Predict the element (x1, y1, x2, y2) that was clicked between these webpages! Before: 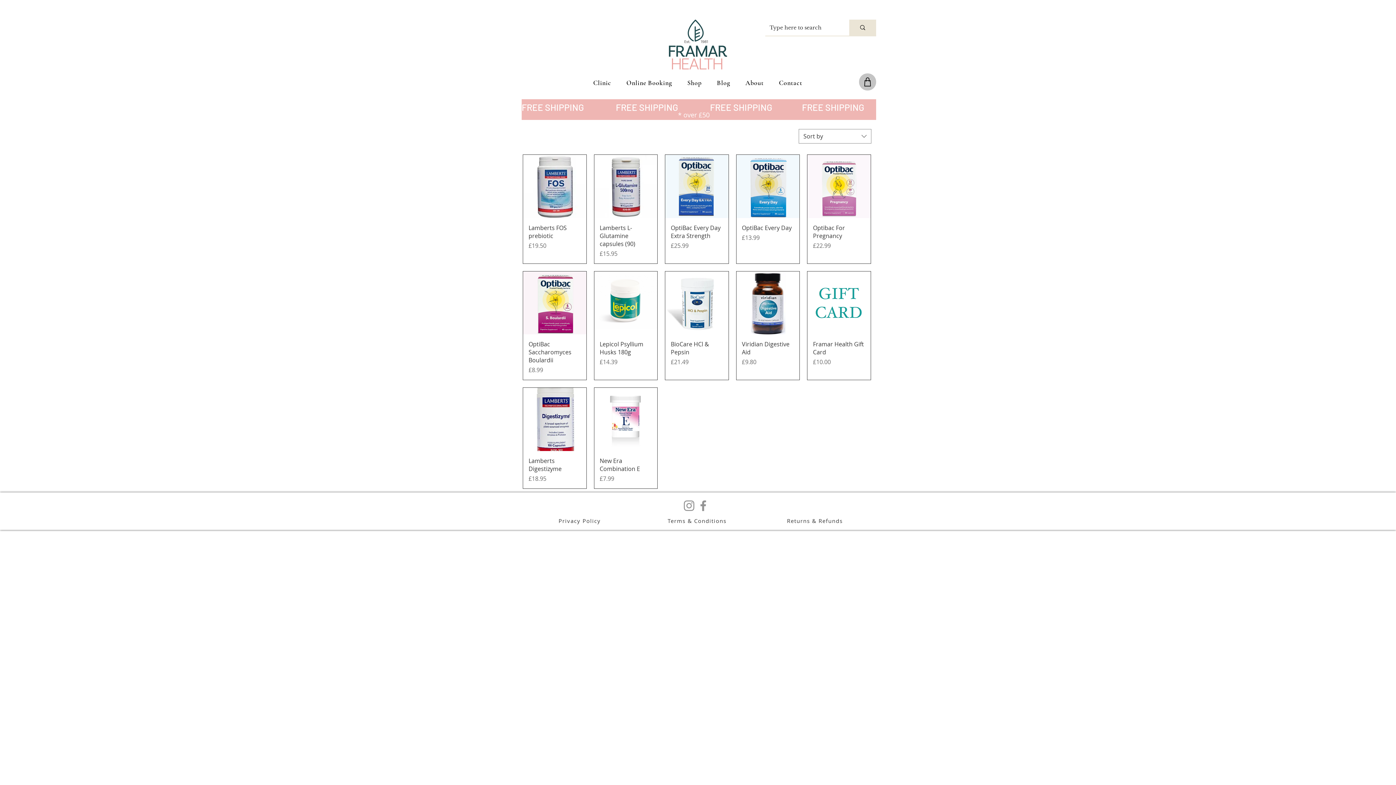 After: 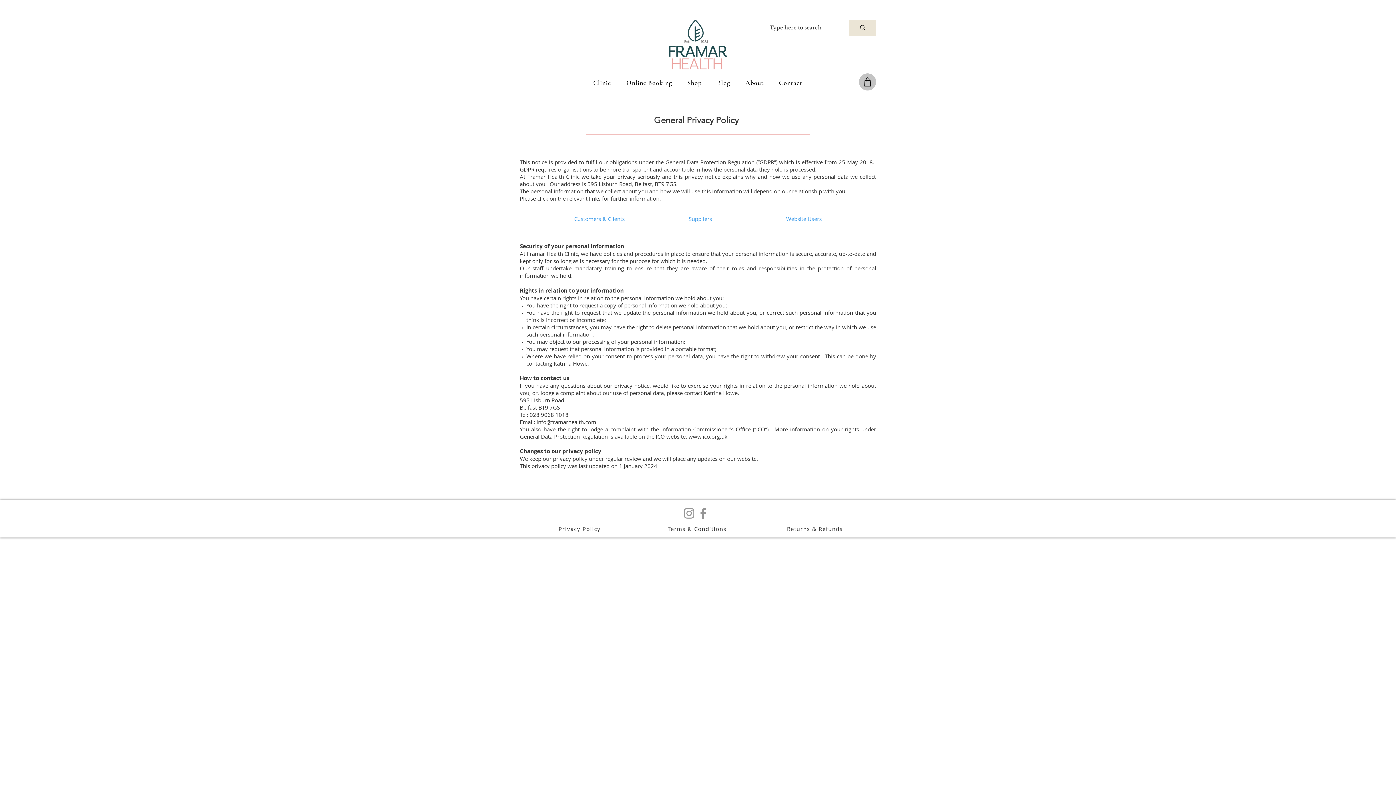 Action: bbox: (549, 513, 611, 529) label: Privacy Policy